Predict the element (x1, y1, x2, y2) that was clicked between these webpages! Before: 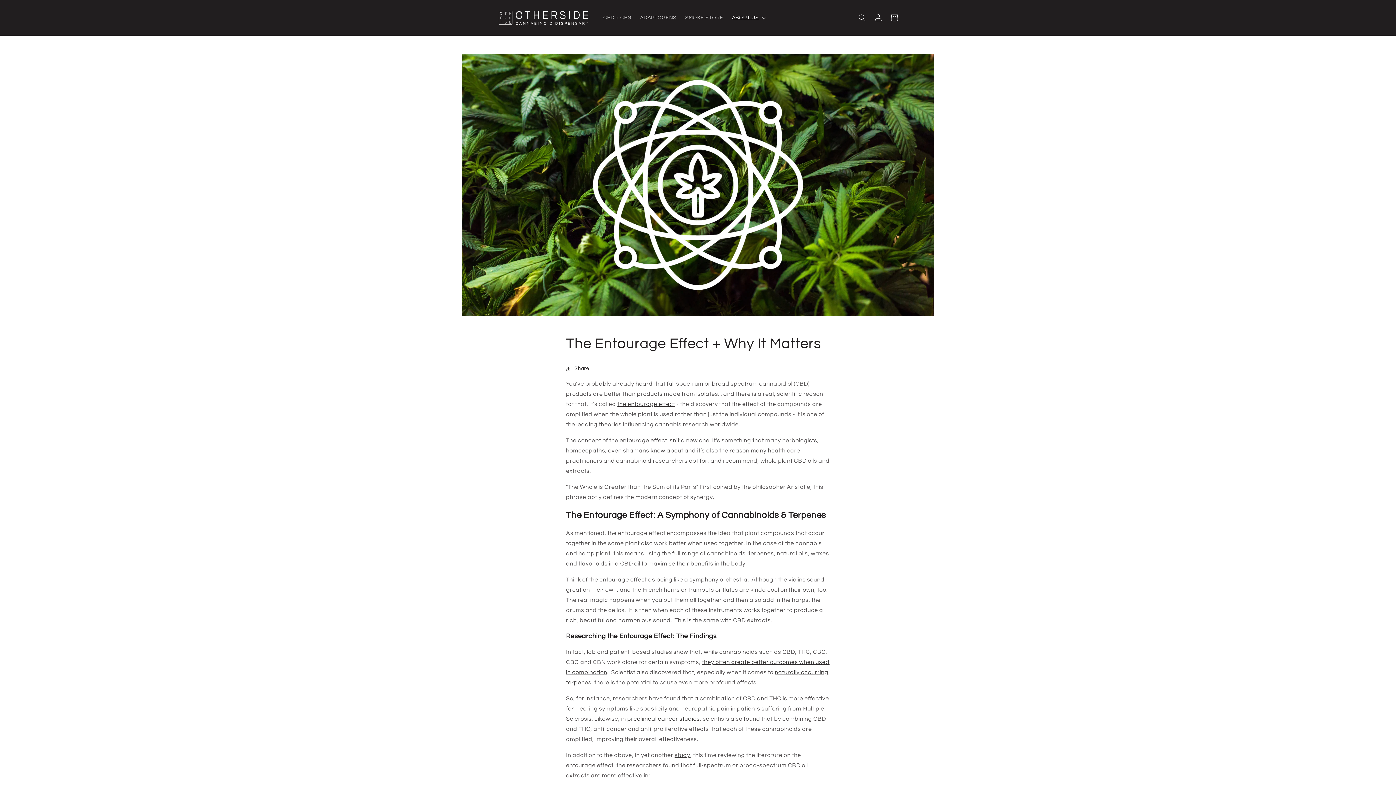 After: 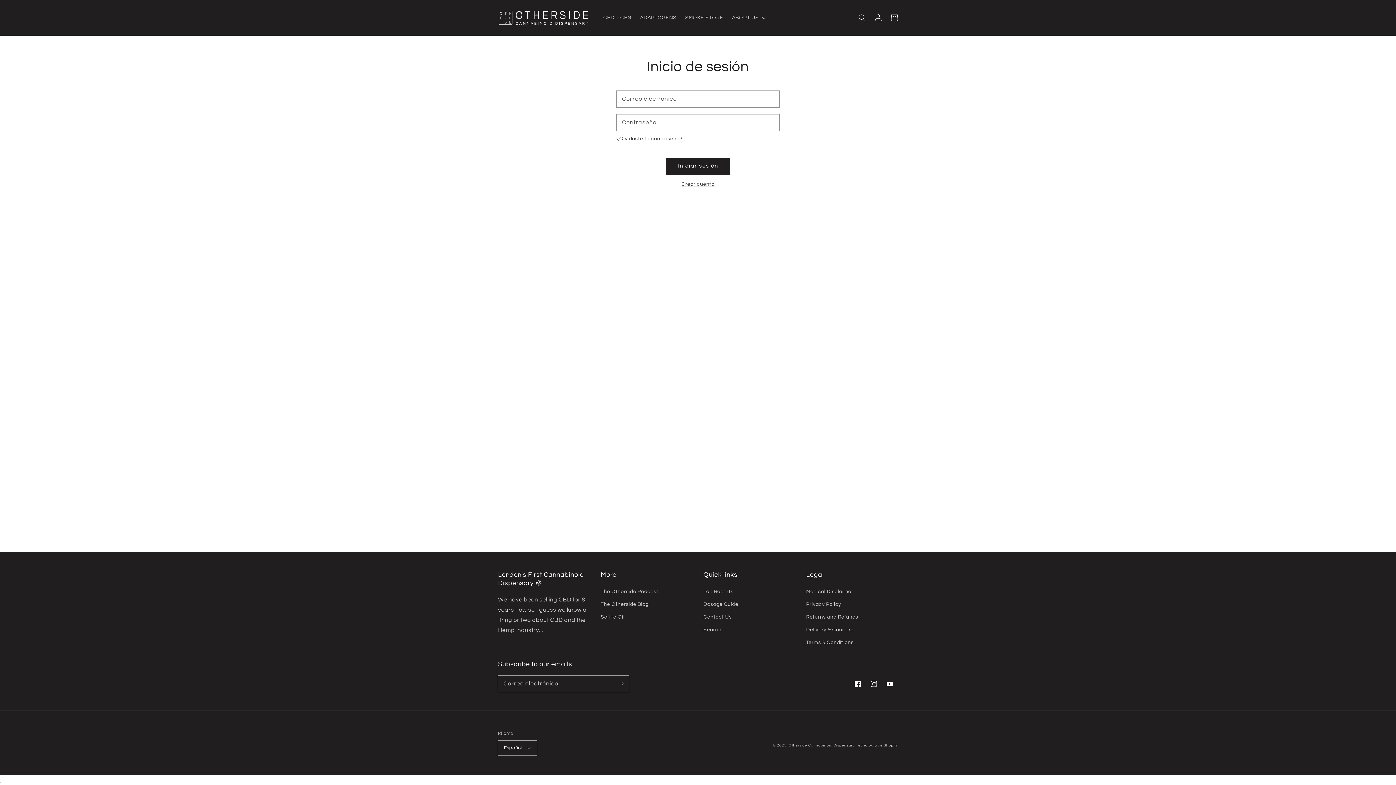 Action: label: Iniciar sesión bbox: (870, 9, 886, 25)